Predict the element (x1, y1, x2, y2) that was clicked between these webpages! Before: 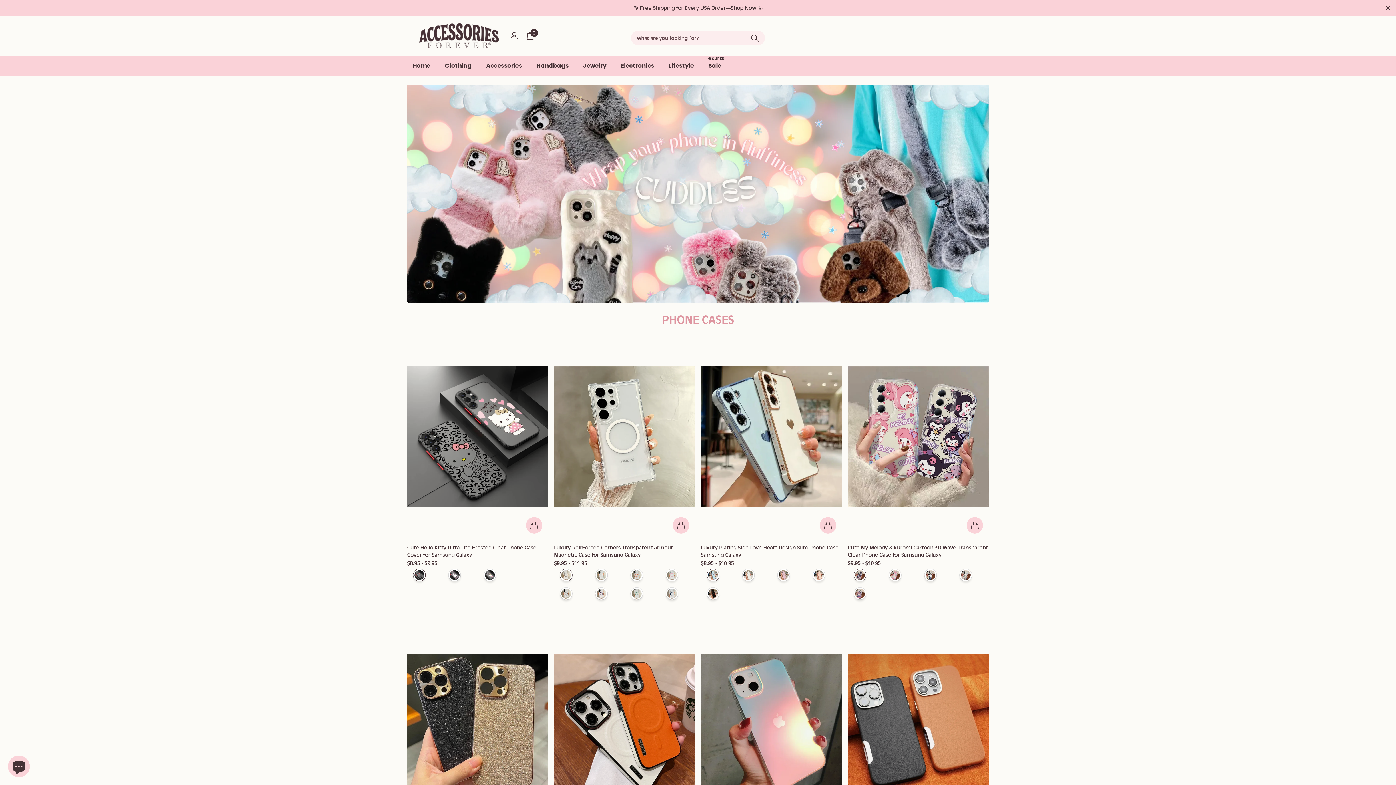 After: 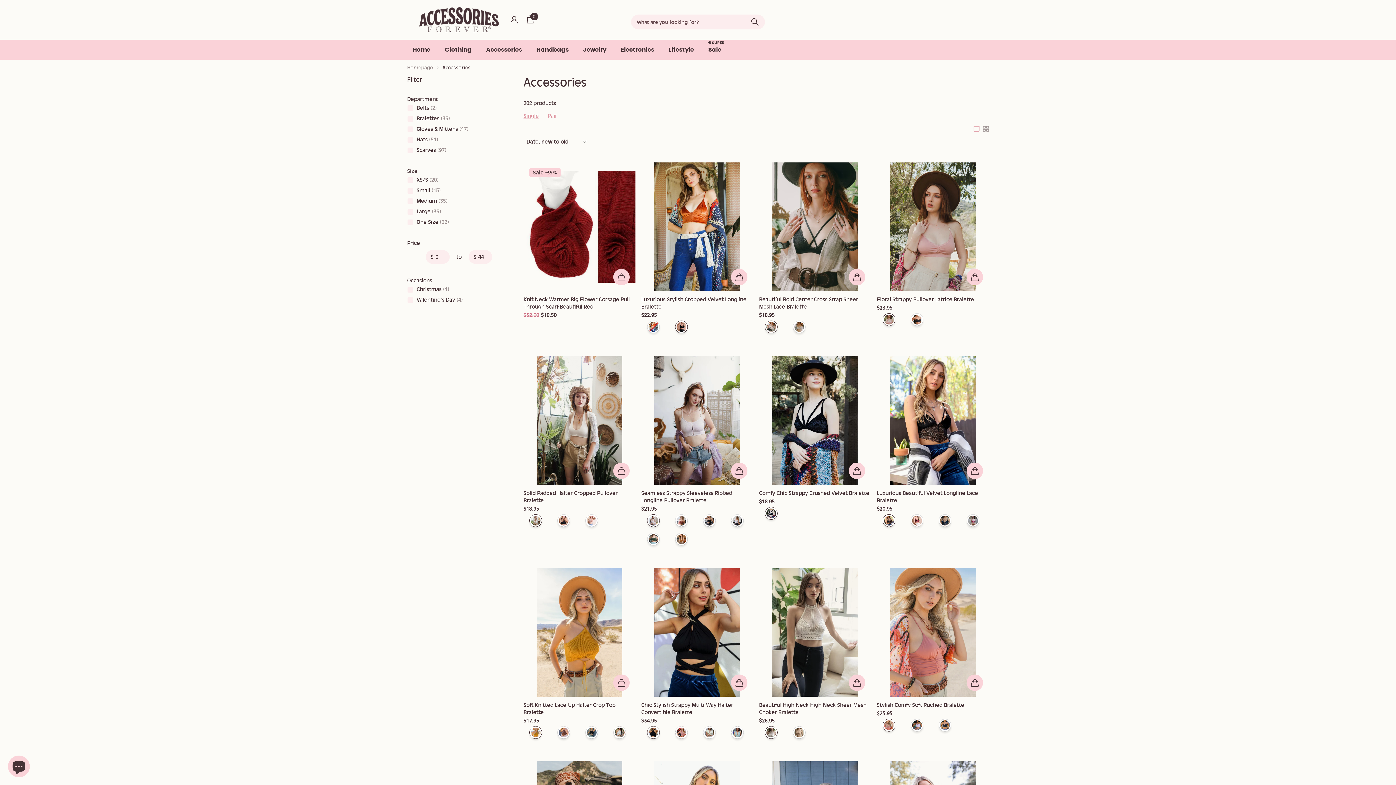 Action: bbox: (477, 55, 527, 75) label: Accessories